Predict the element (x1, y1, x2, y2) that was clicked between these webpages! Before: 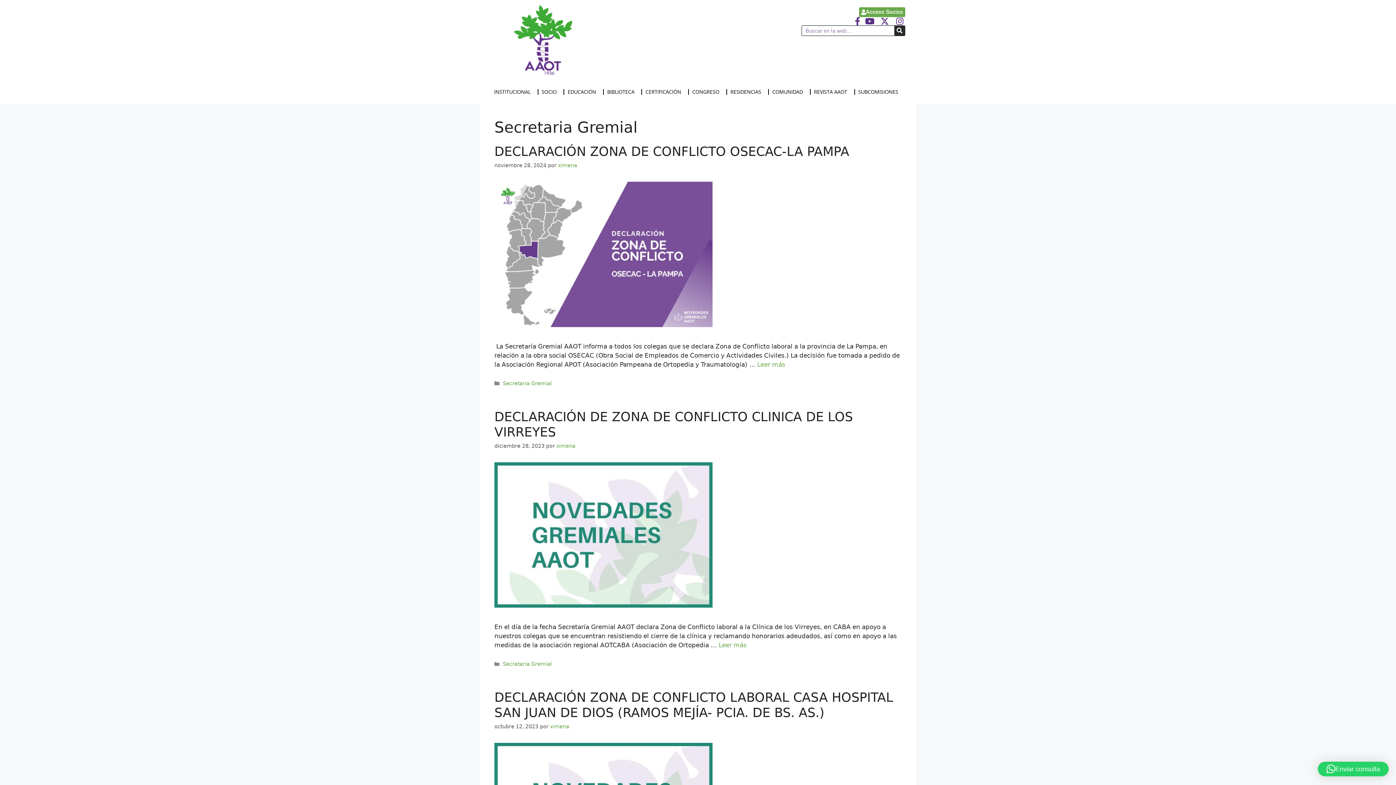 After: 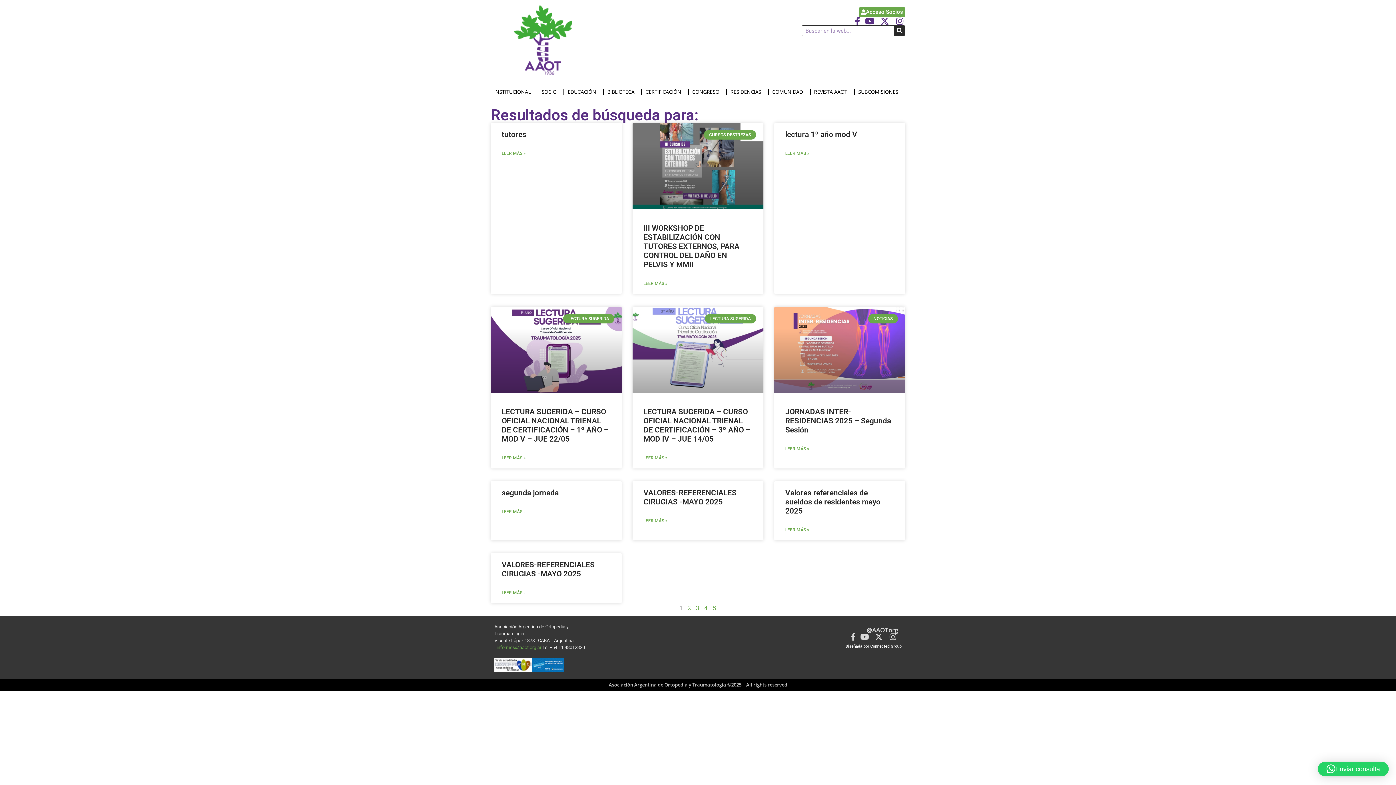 Action: bbox: (894, 25, 905, 35) label: Buscar